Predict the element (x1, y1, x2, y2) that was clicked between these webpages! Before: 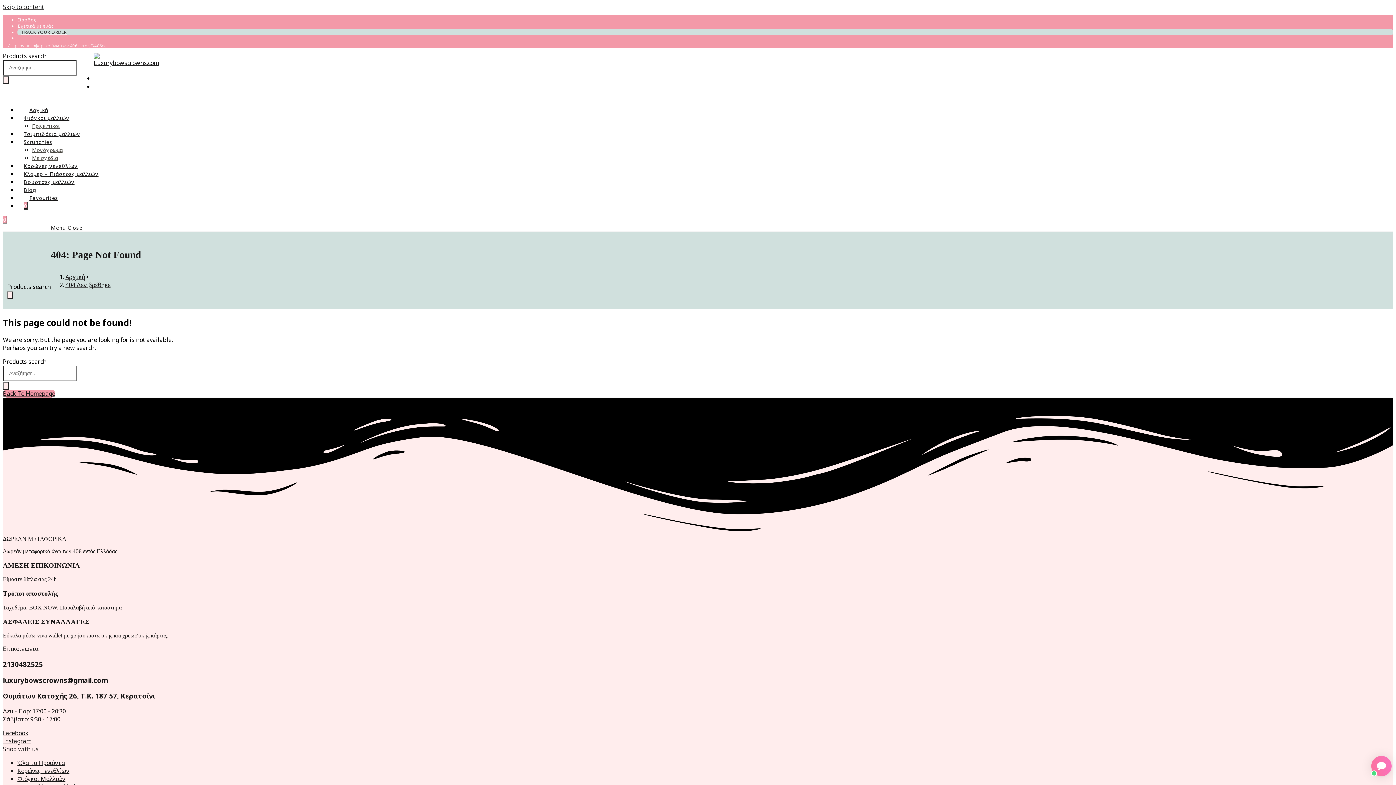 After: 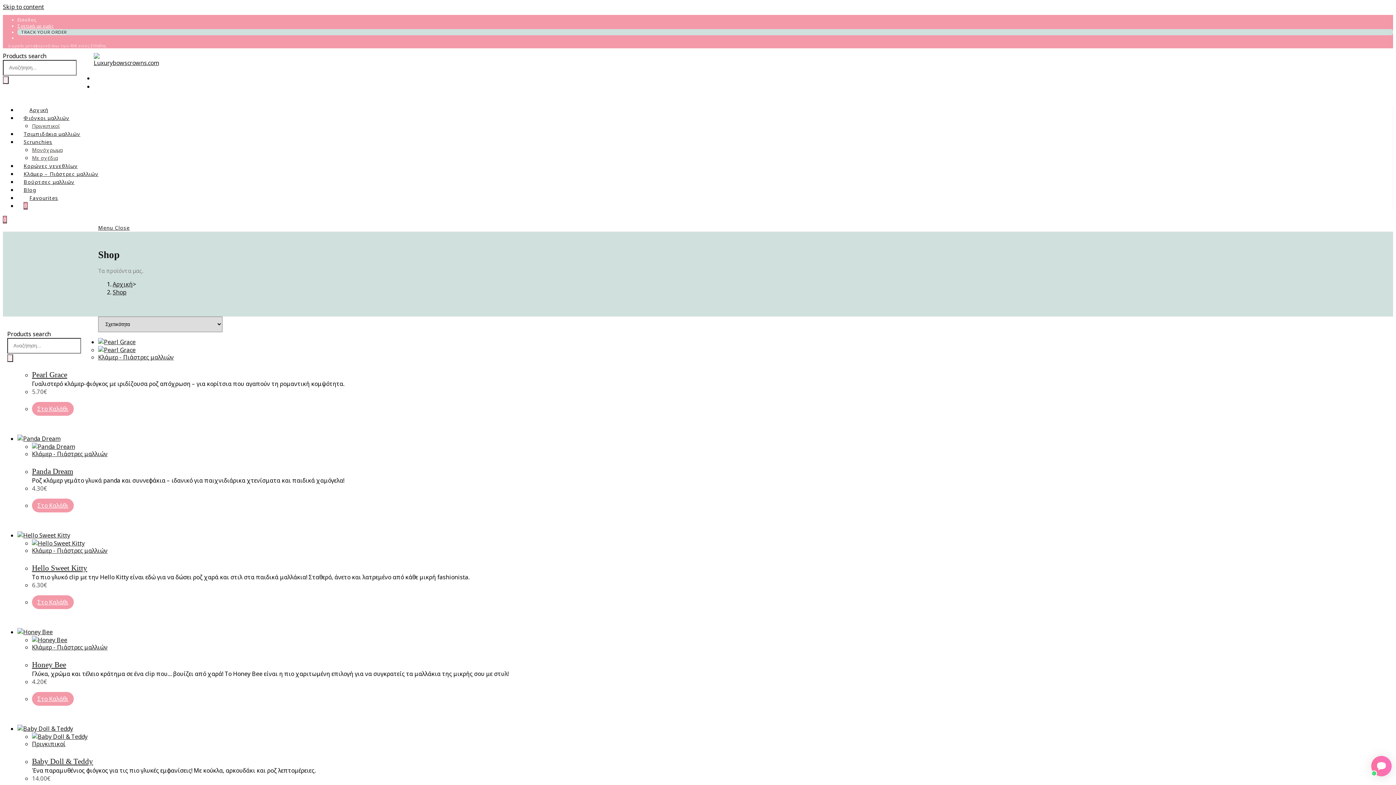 Action: bbox: (2, 76, 8, 84) label: Search